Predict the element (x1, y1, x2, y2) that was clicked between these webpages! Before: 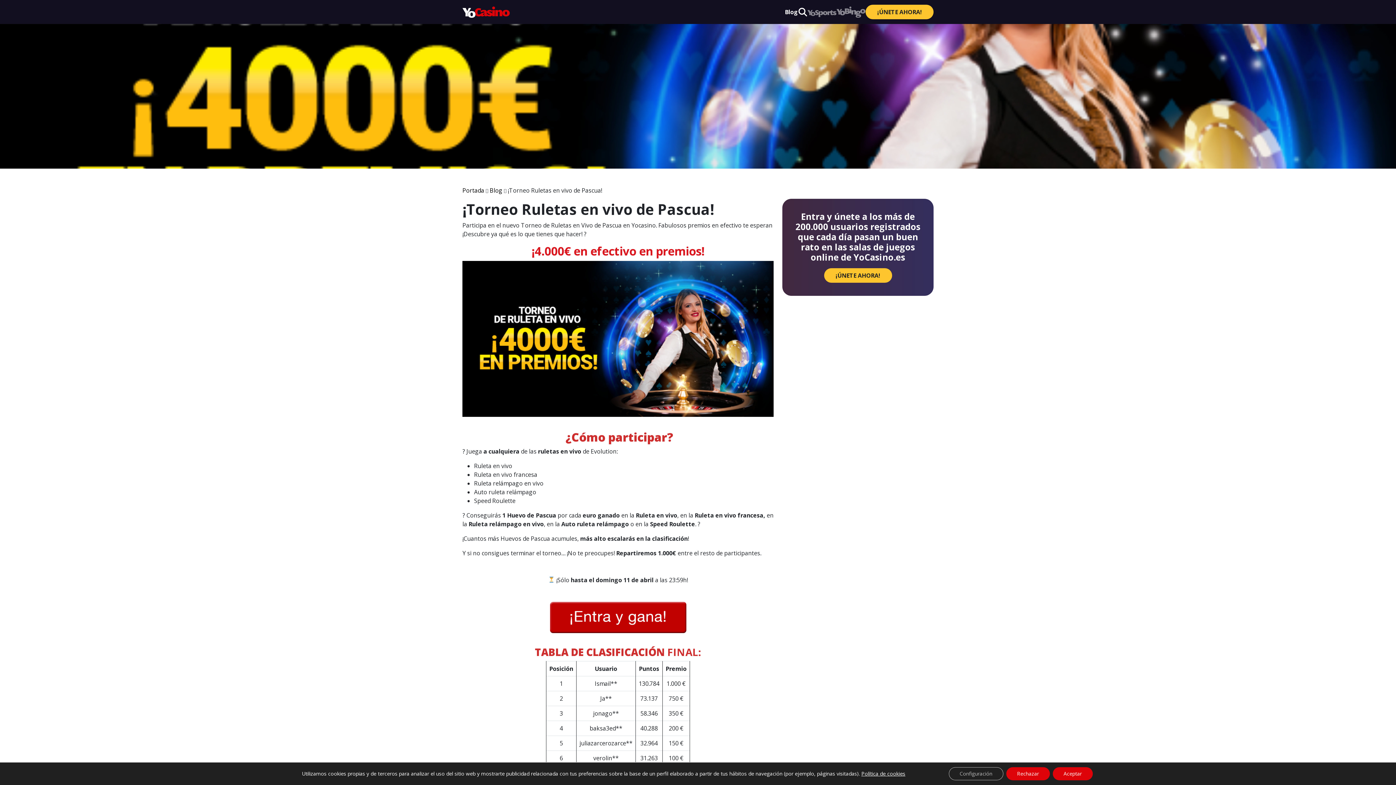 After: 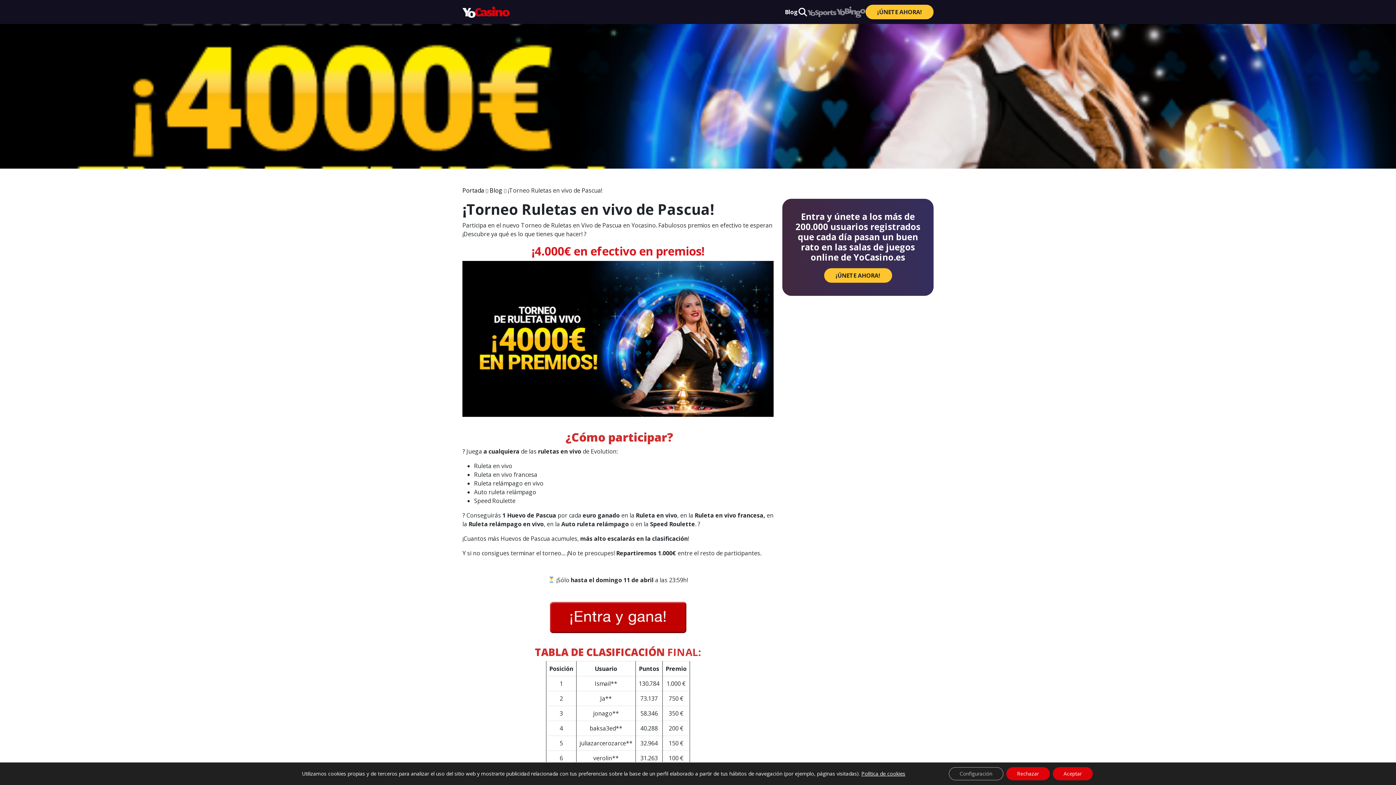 Action: bbox: (865, 4, 933, 19) label: ¡ÚNETE AHORA!